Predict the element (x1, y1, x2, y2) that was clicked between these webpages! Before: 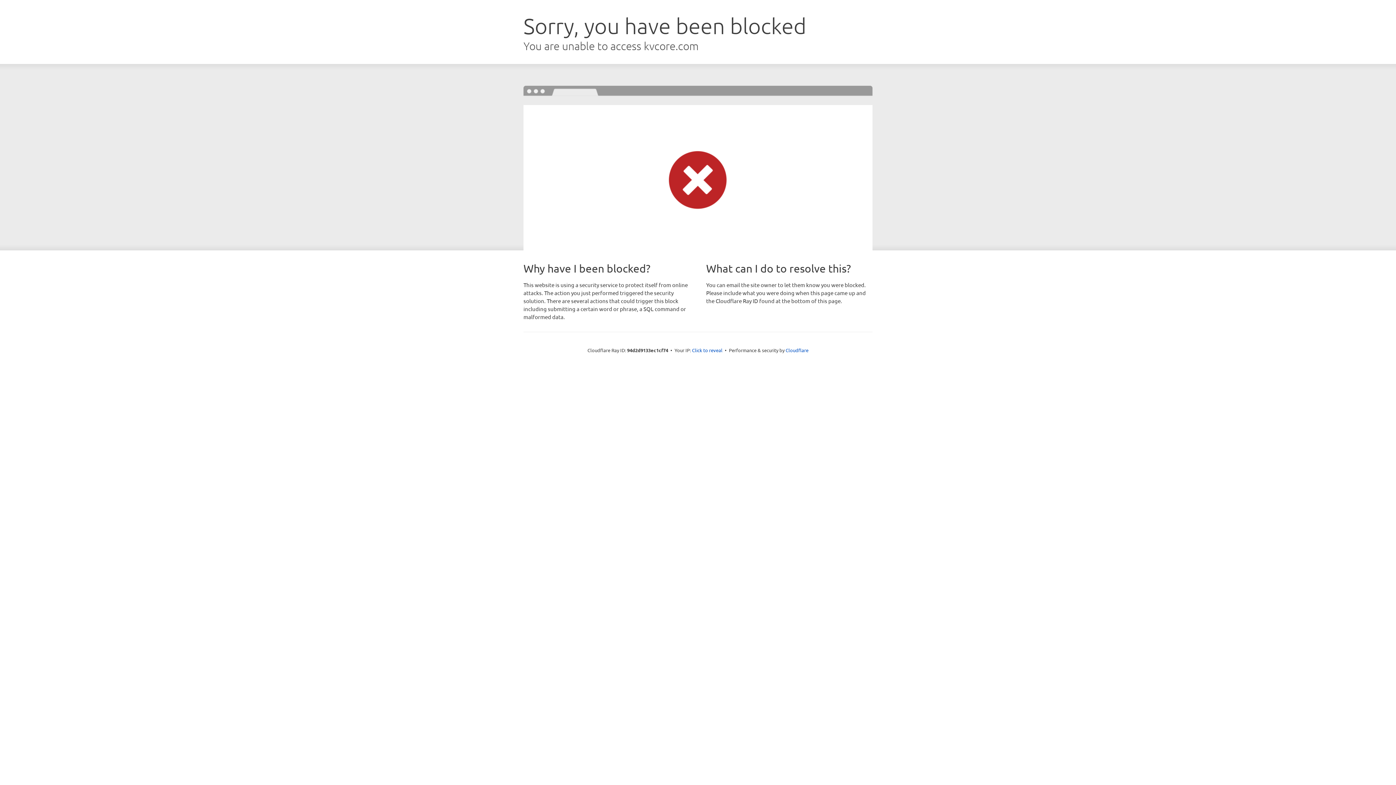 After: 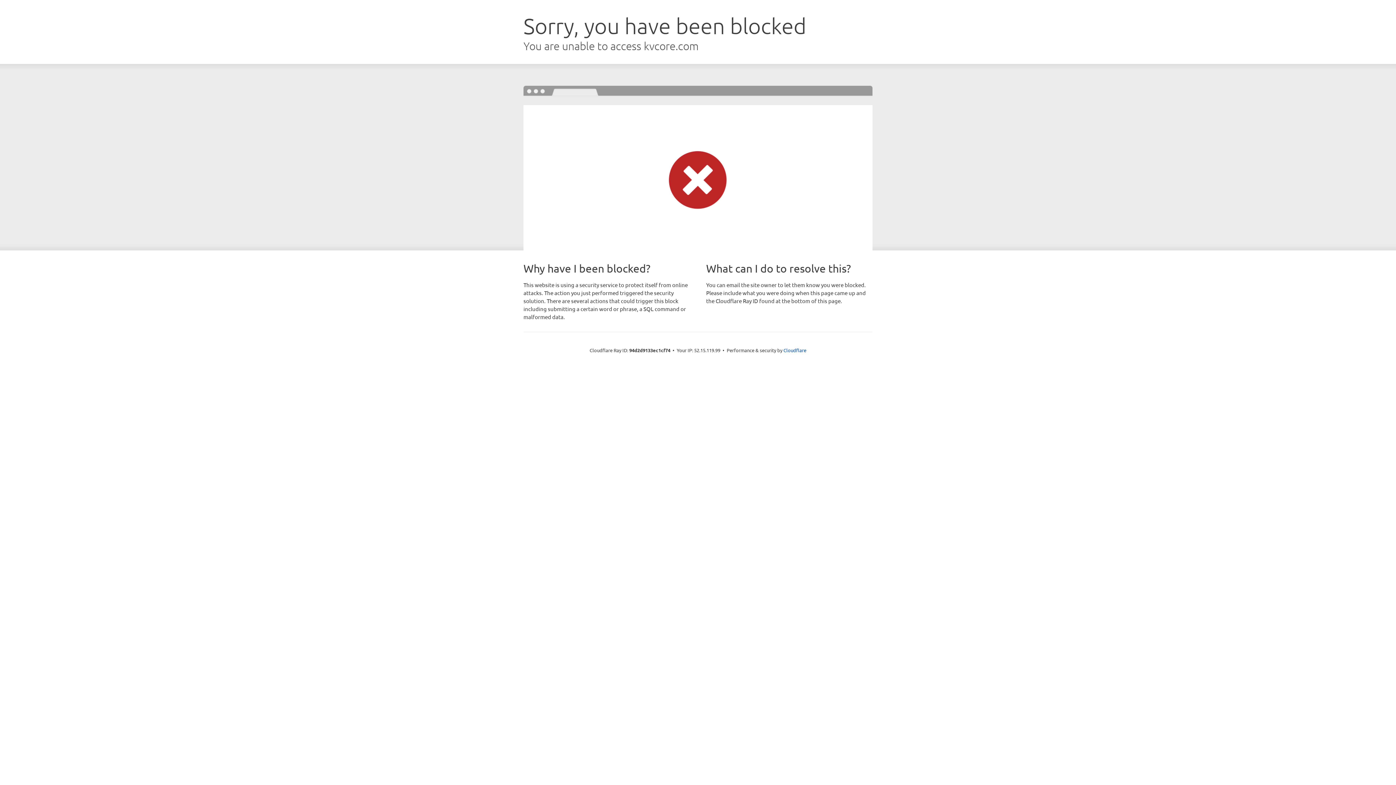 Action: label: Click to reveal bbox: (692, 346, 722, 353)